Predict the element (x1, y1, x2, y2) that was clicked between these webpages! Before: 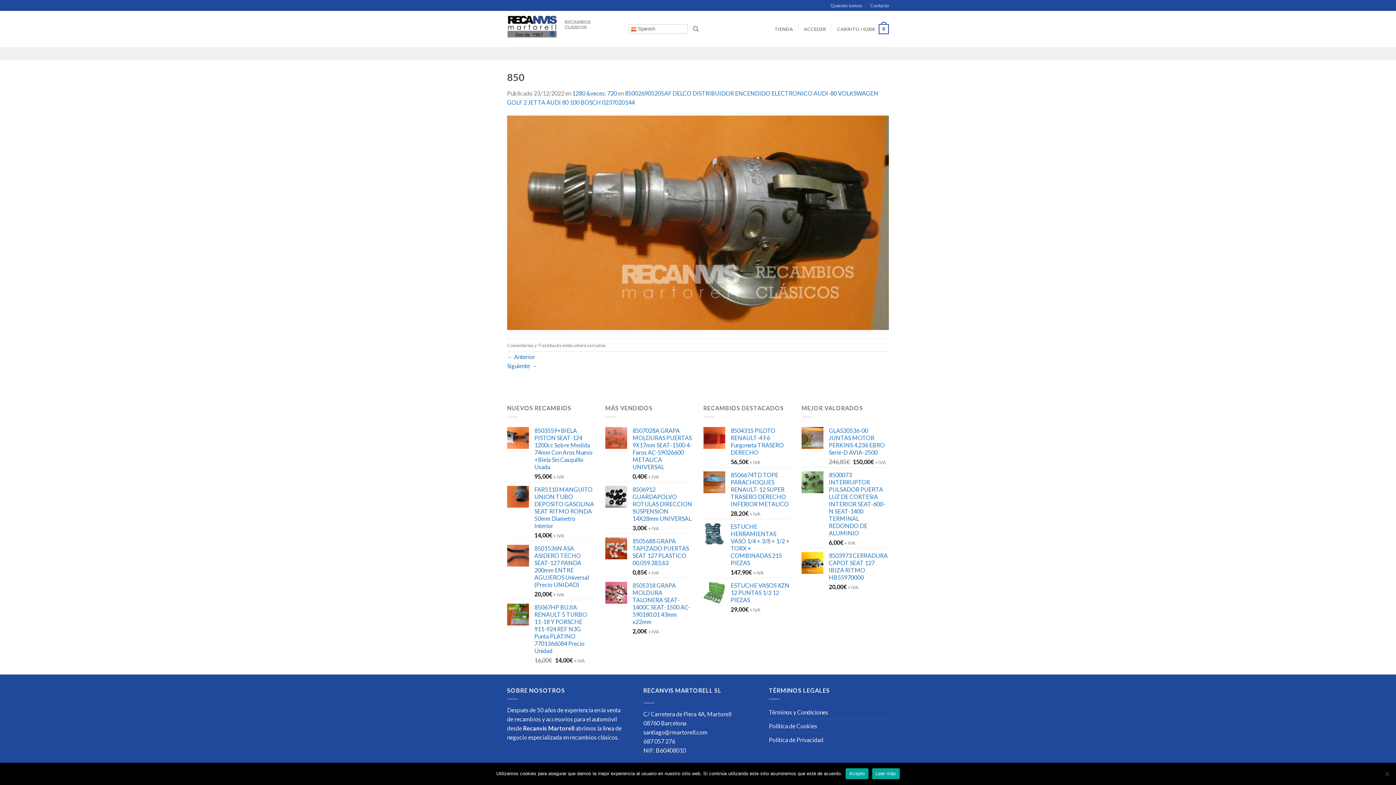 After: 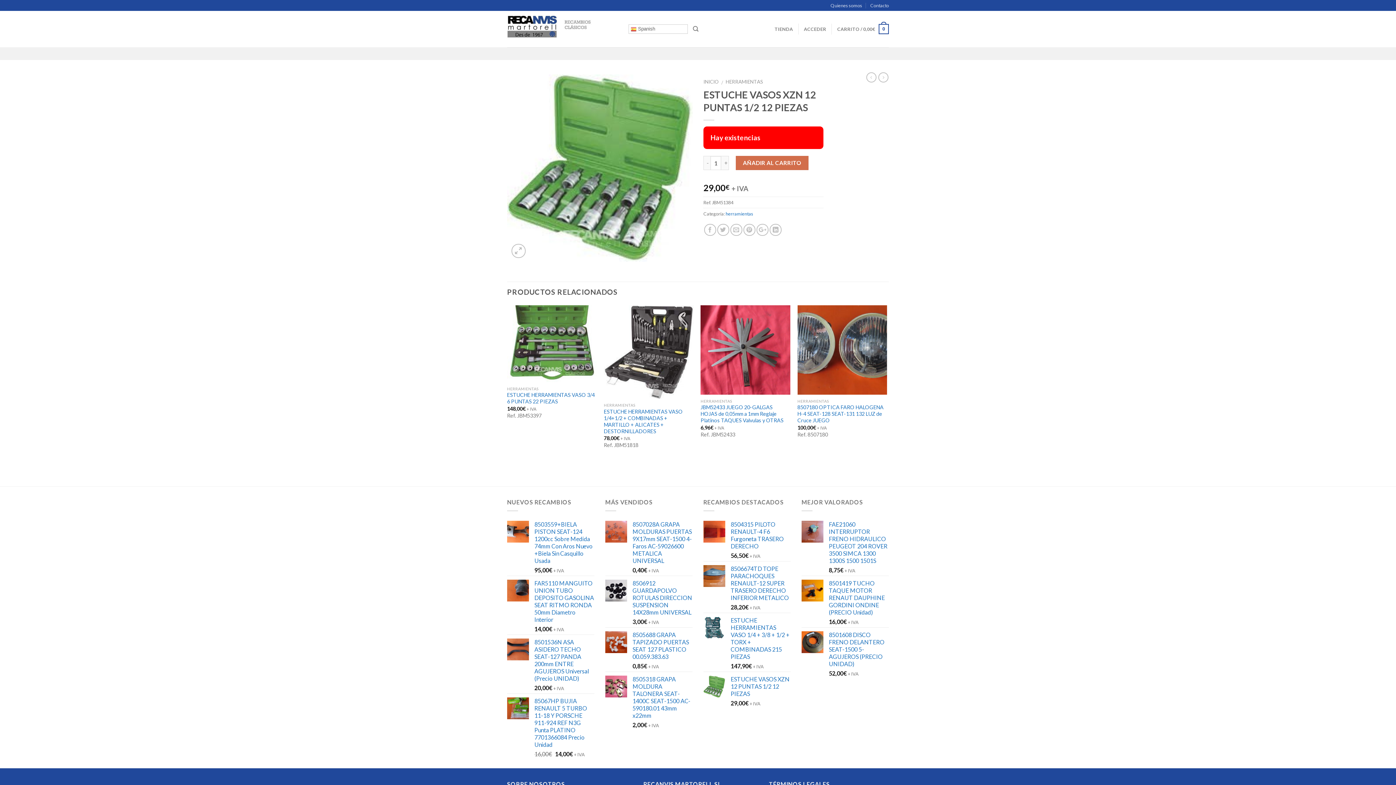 Action: label: ESTUCHE VASOS XZN 12 PUNTAS 1/2 12 PIEZAS bbox: (730, 582, 790, 603)